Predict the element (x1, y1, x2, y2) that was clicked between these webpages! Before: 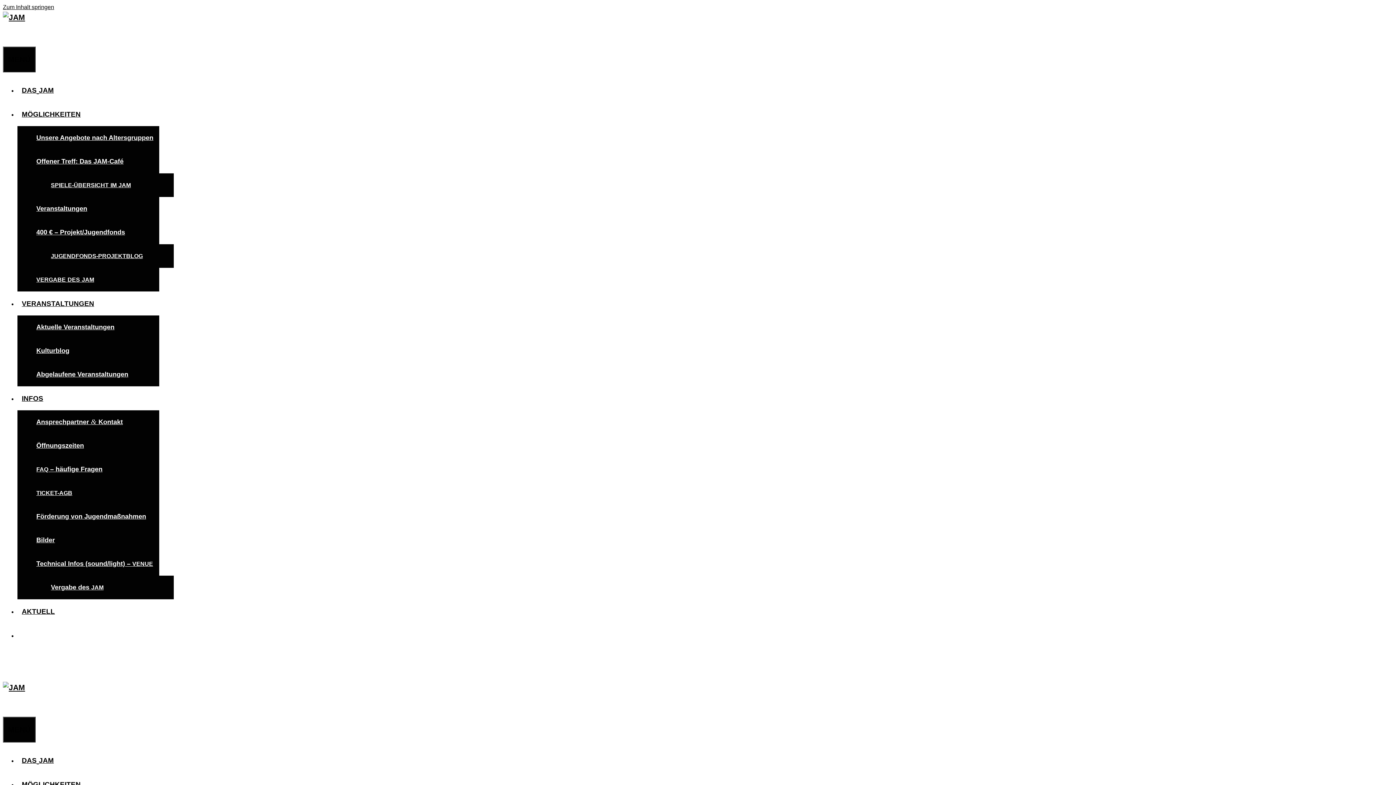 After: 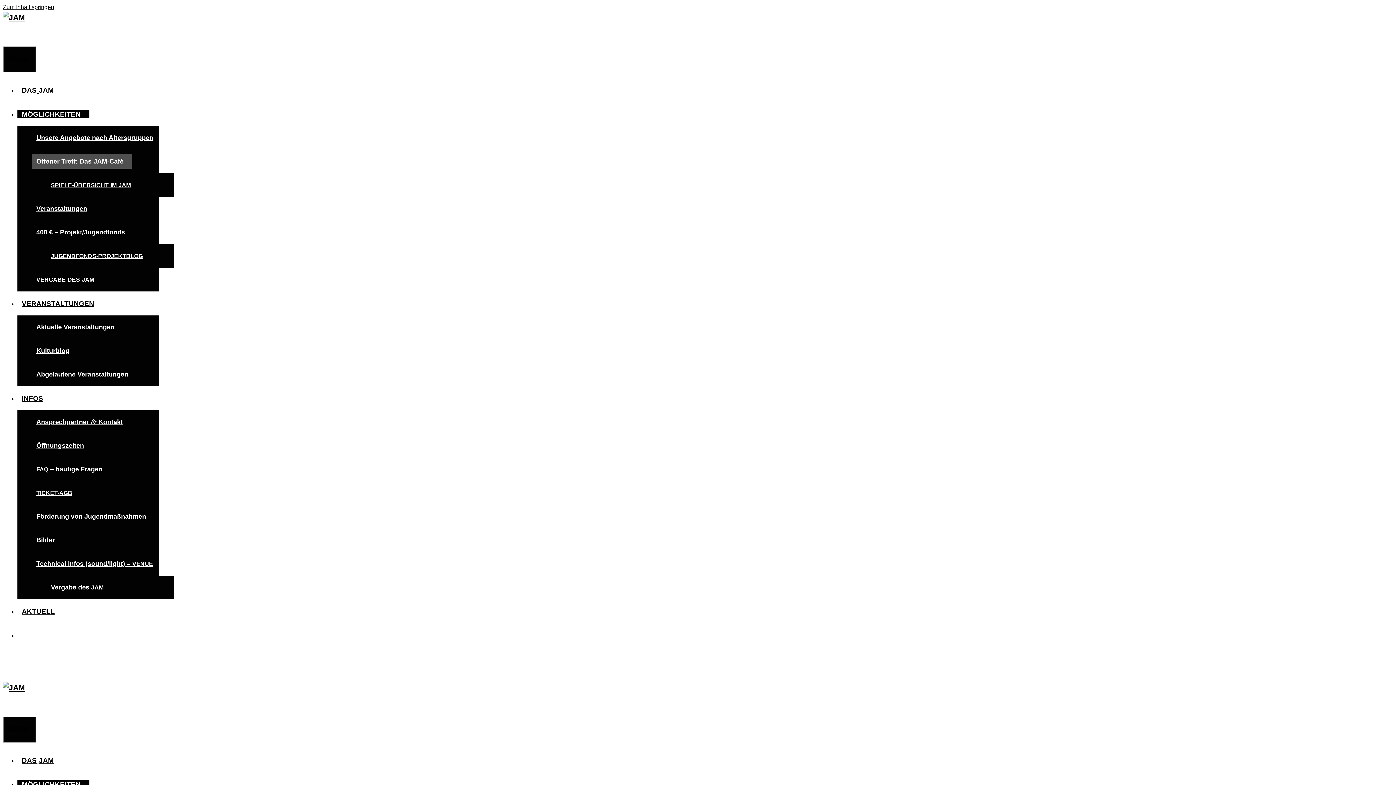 Action: bbox: (32, 154, 132, 168) label: Offener Treff: Das JAM-Café